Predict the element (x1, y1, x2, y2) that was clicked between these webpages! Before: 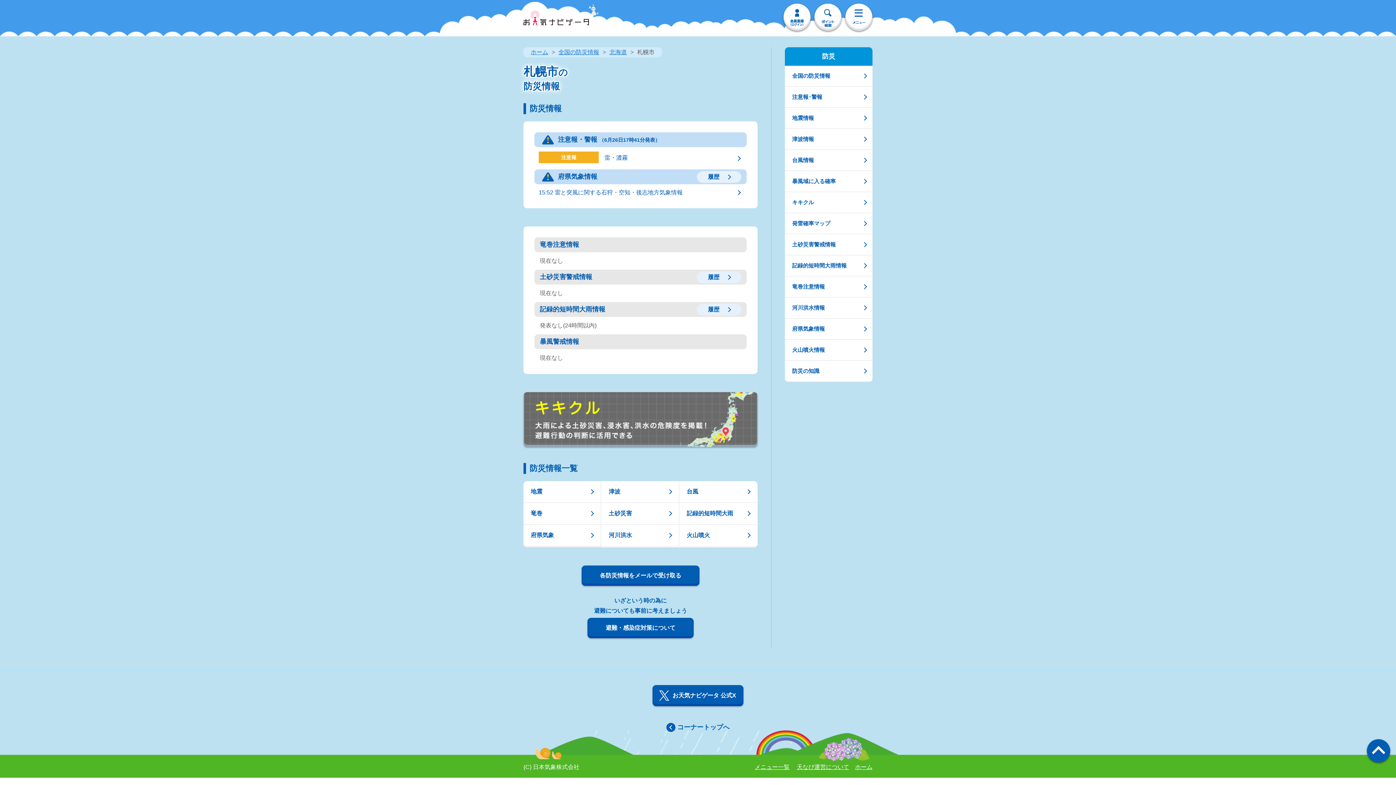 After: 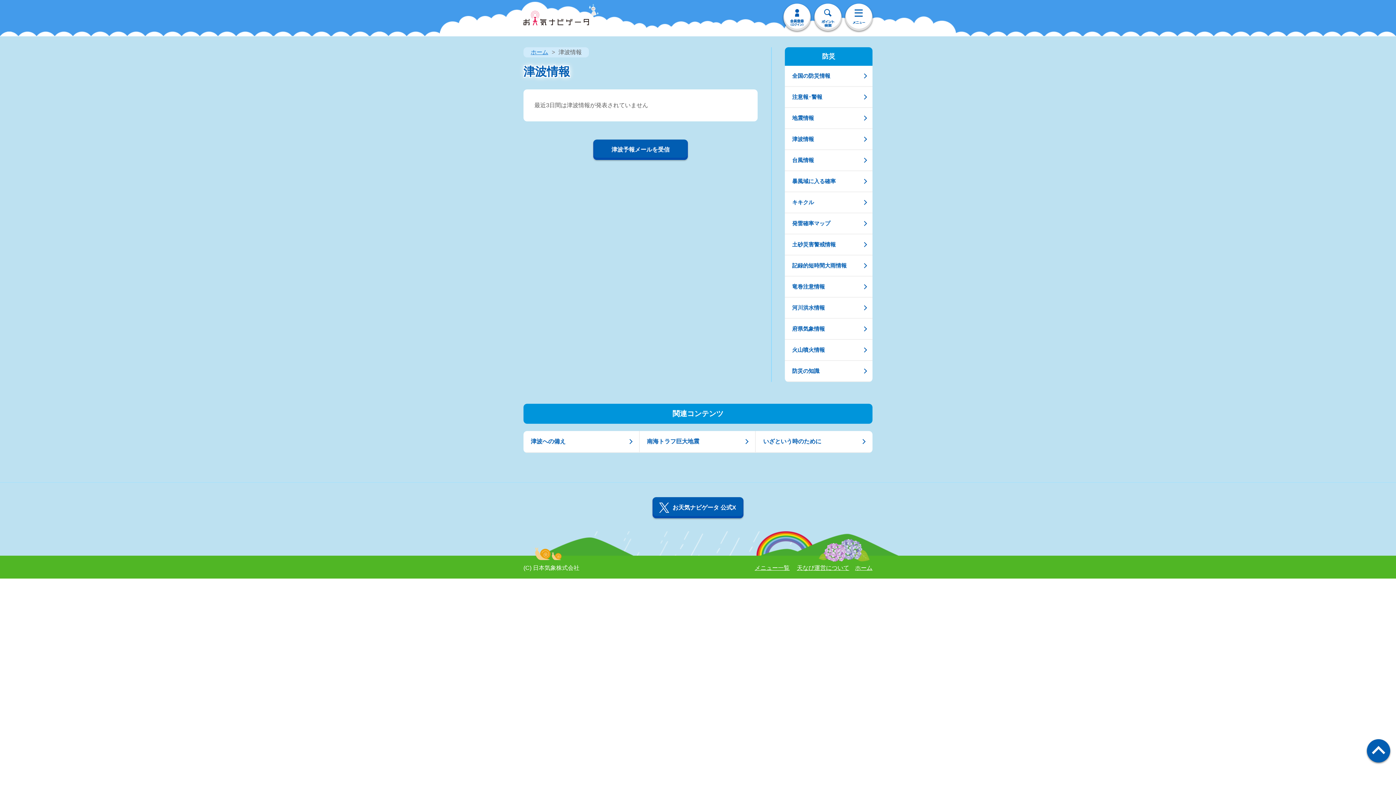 Action: label: 津波情報 bbox: (785, 129, 872, 149)